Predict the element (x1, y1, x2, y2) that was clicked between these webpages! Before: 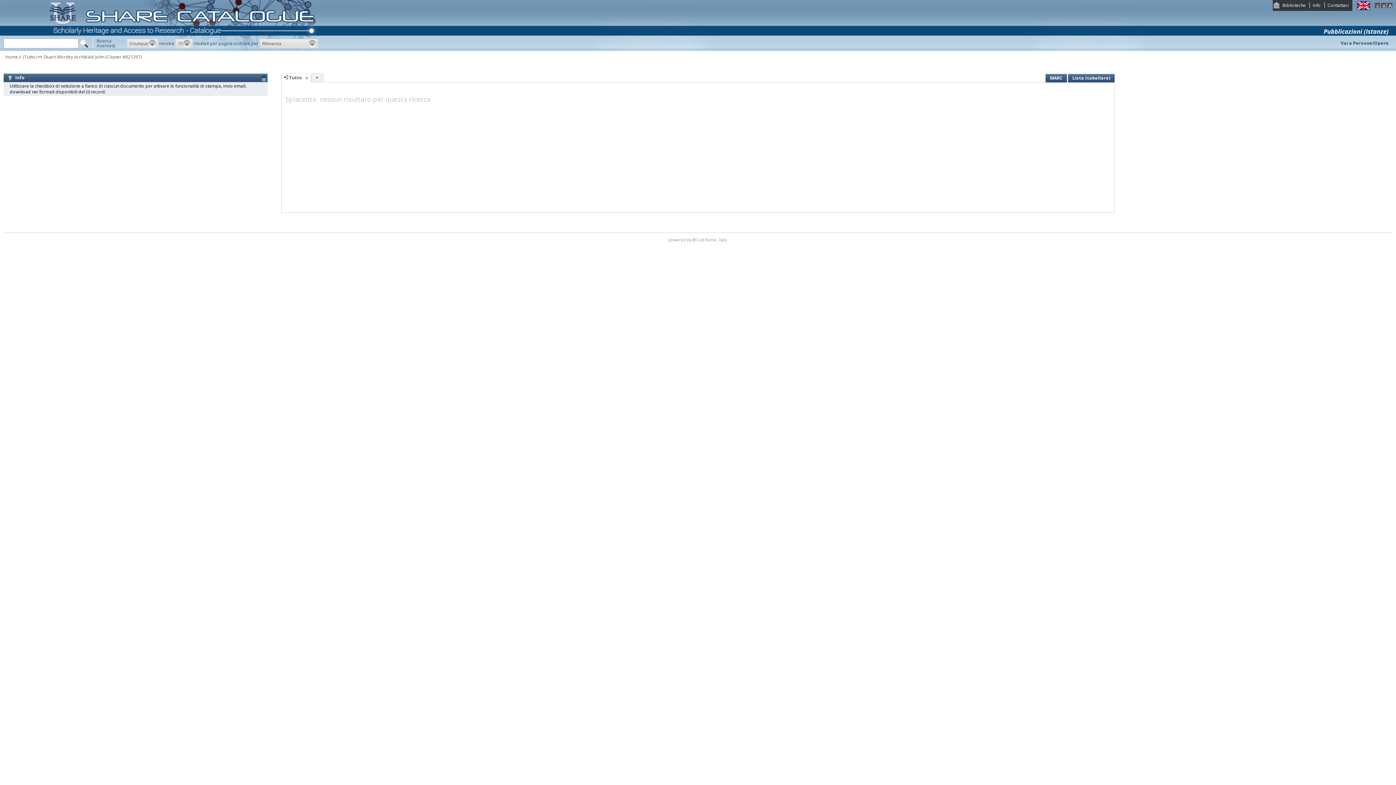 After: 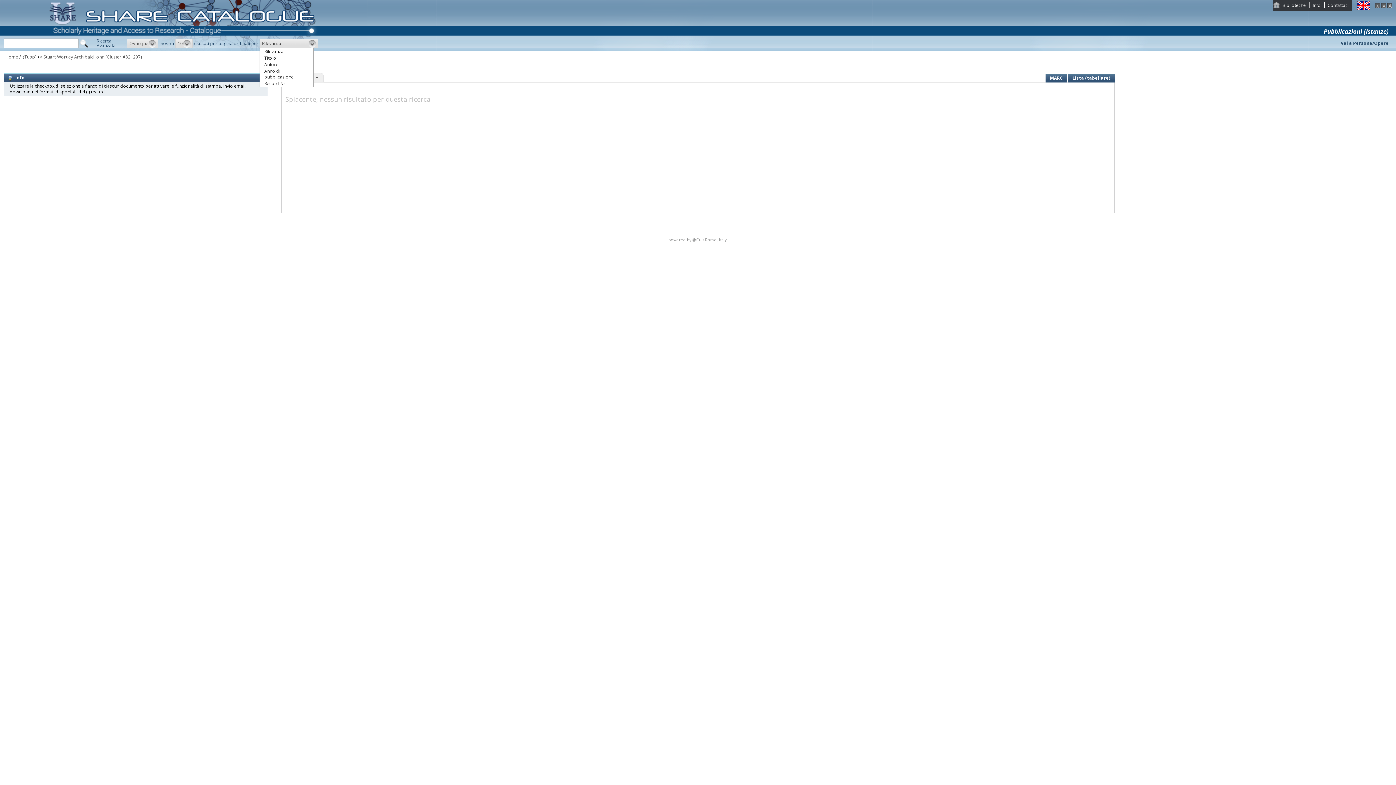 Action: bbox: (259, 38, 318, 48) label: Rilevanza